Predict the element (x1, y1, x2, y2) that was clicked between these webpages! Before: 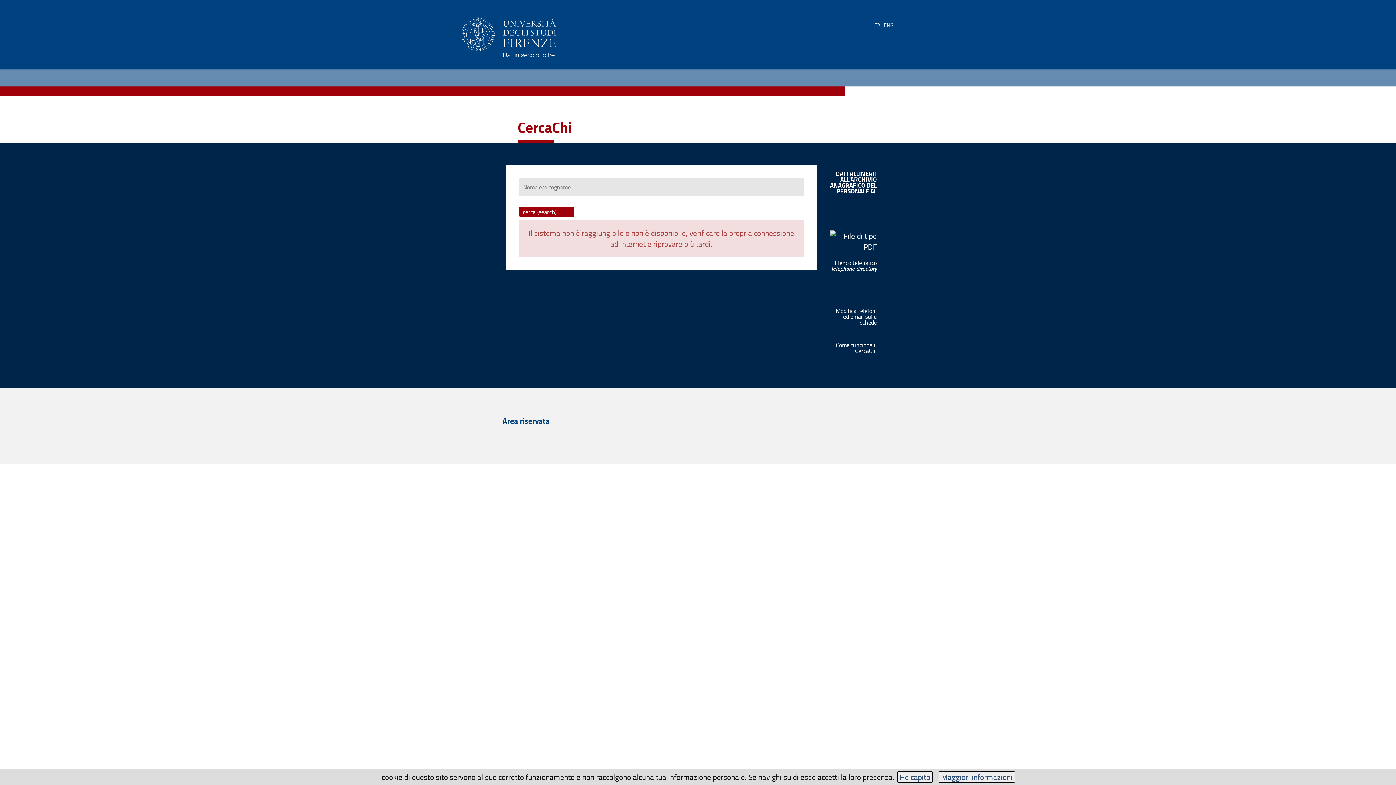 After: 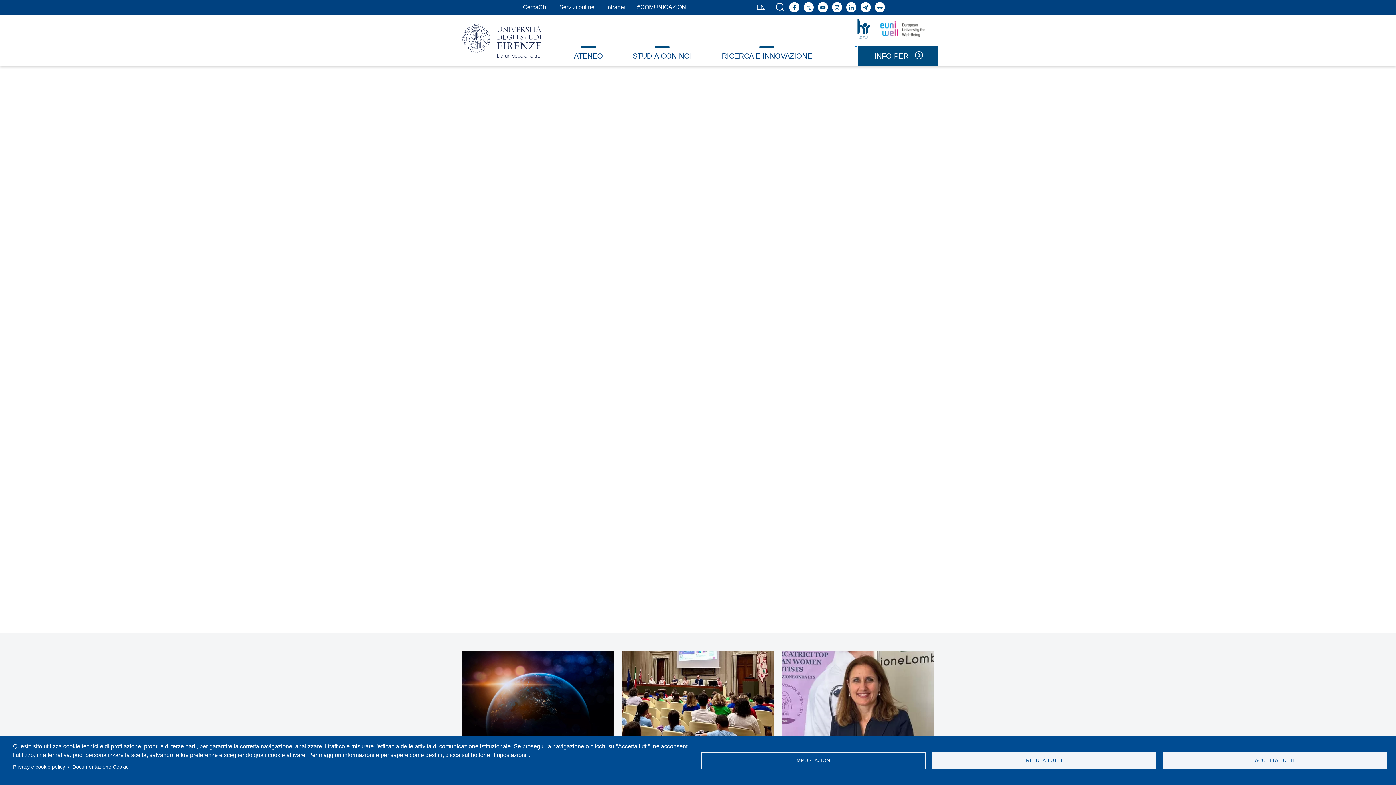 Action: bbox: (461, 30, 556, 40)